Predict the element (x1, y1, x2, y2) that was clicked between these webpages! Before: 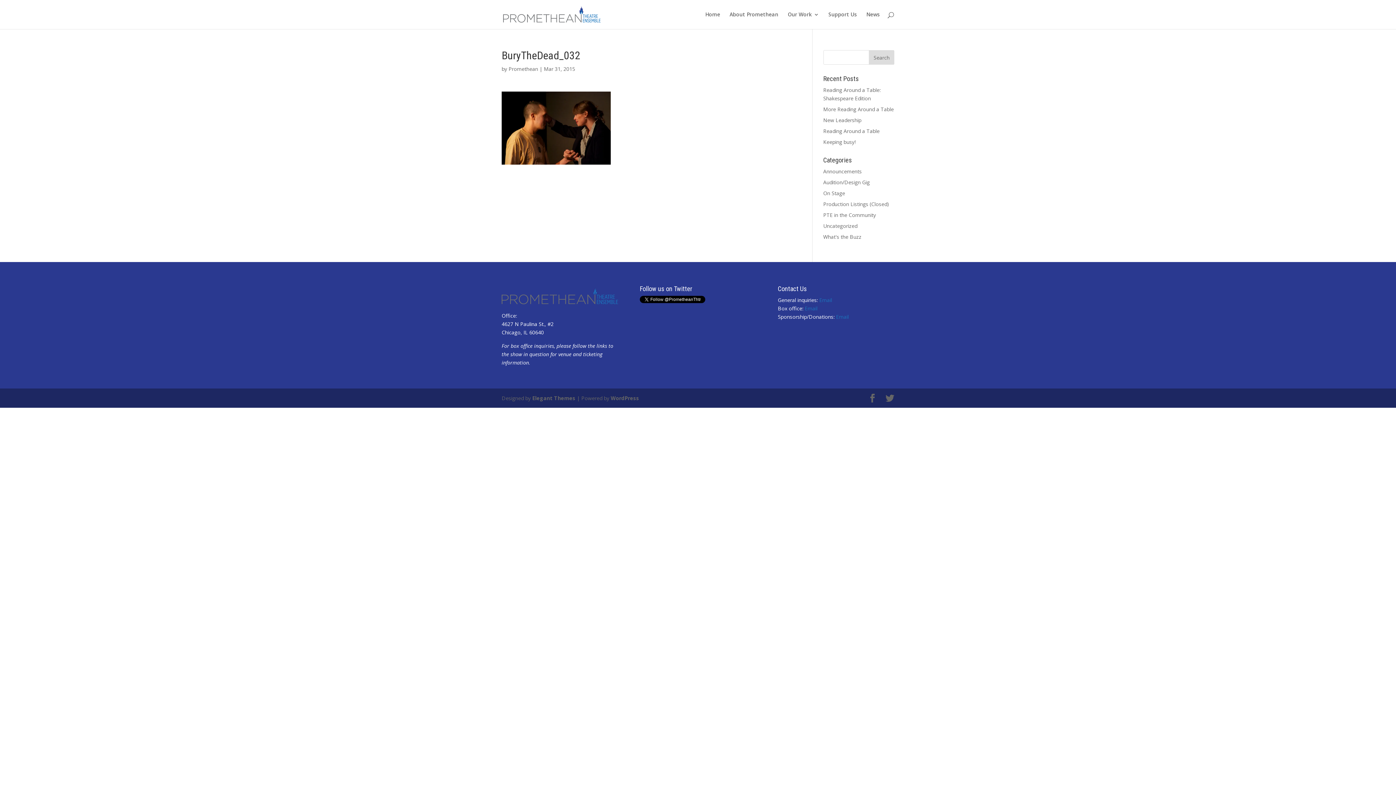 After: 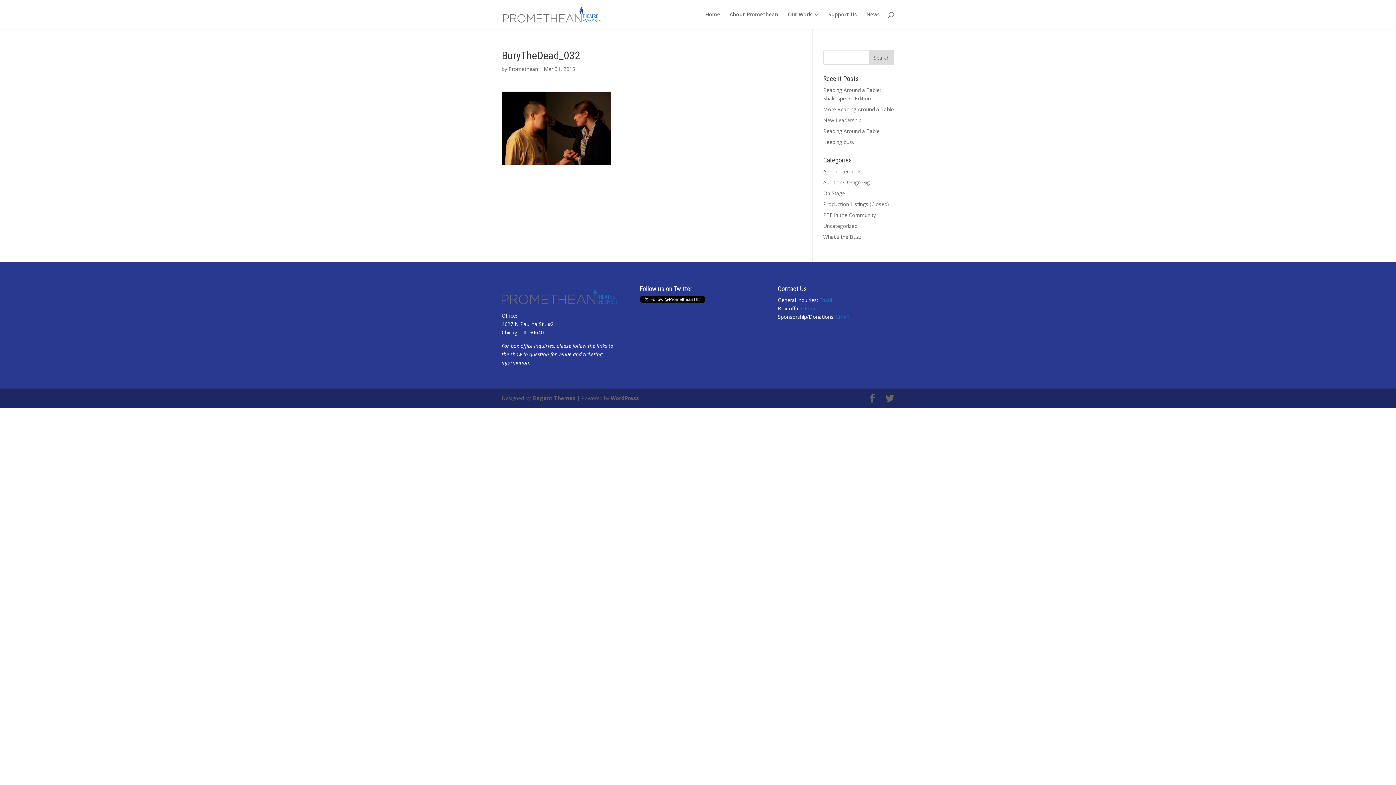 Action: label: Email bbox: (836, 313, 848, 320)